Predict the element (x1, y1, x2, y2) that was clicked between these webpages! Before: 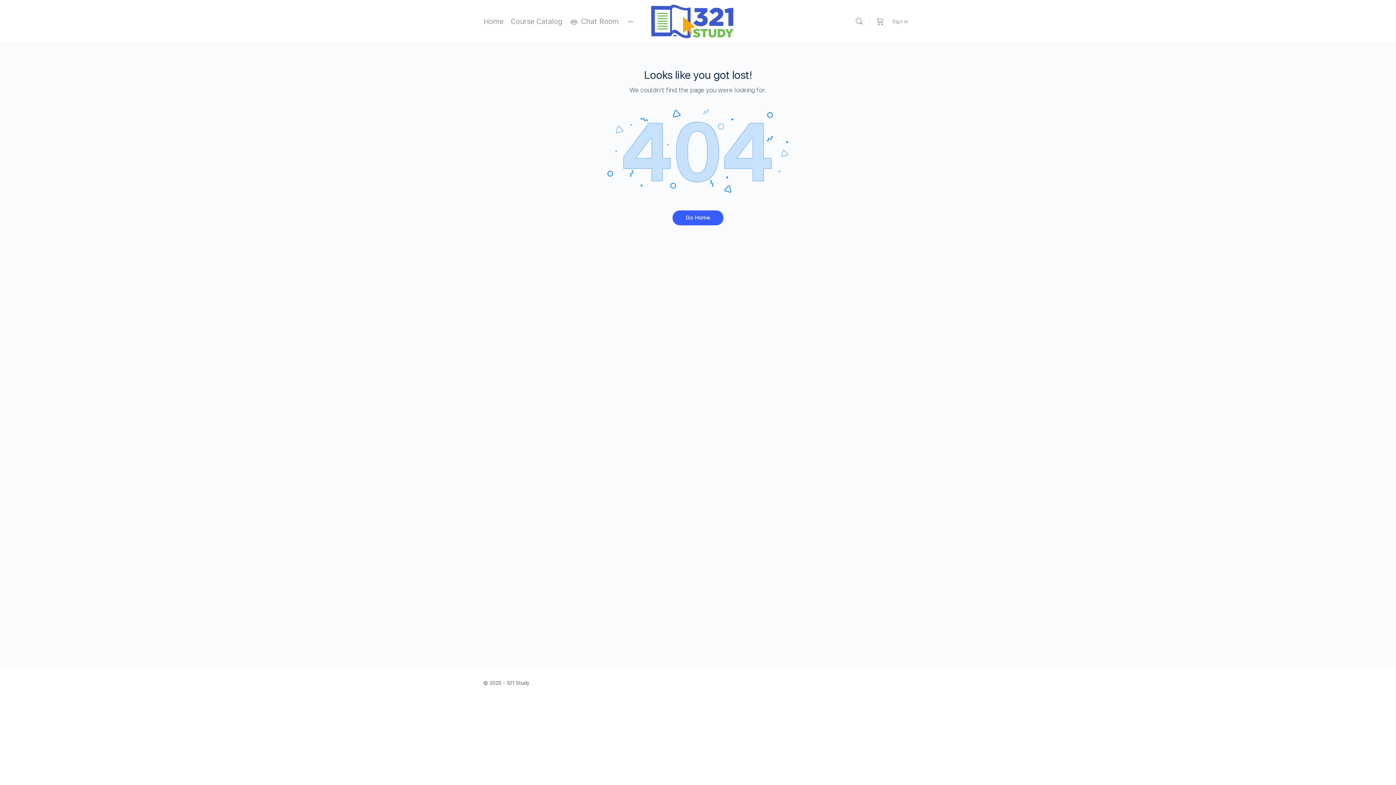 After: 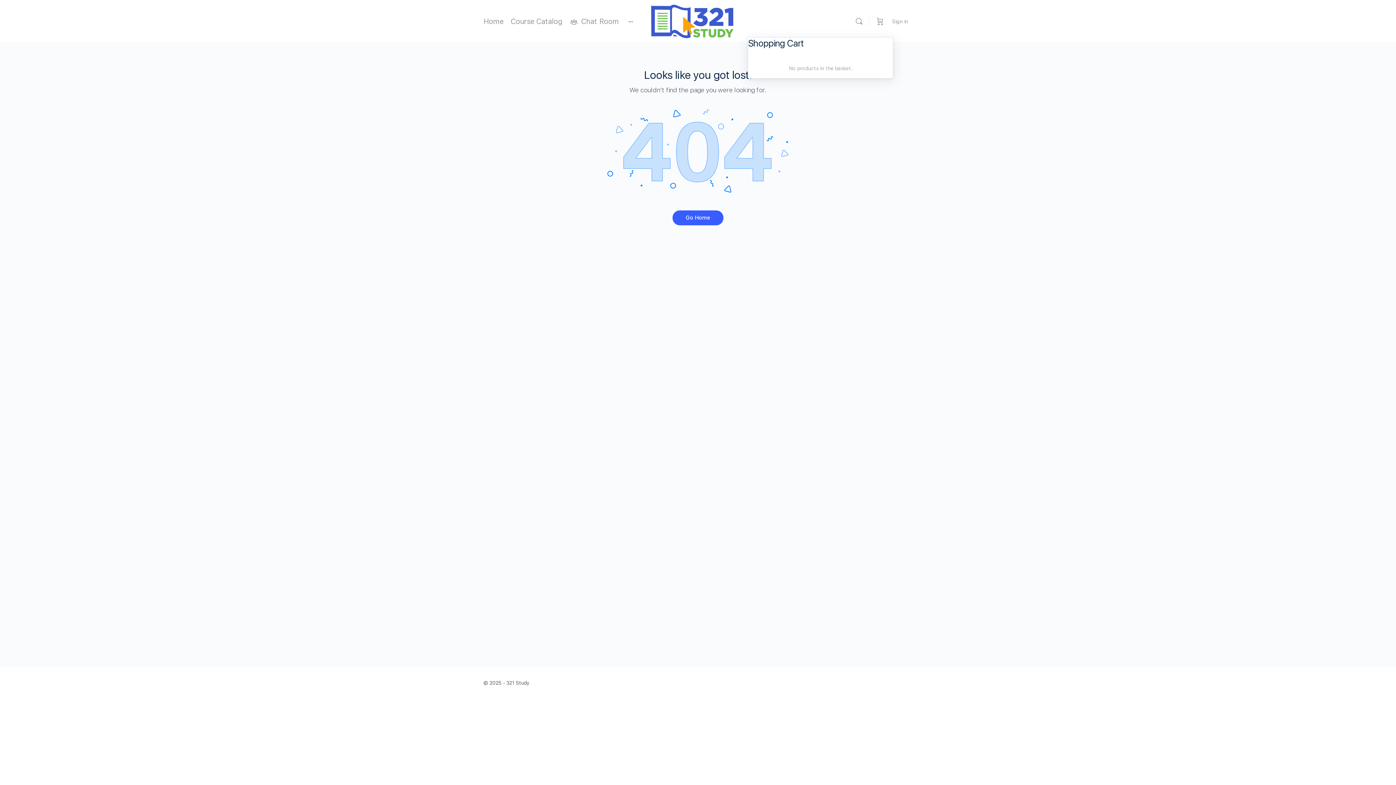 Action: bbox: (875, 0, 885, 42) label: Cart